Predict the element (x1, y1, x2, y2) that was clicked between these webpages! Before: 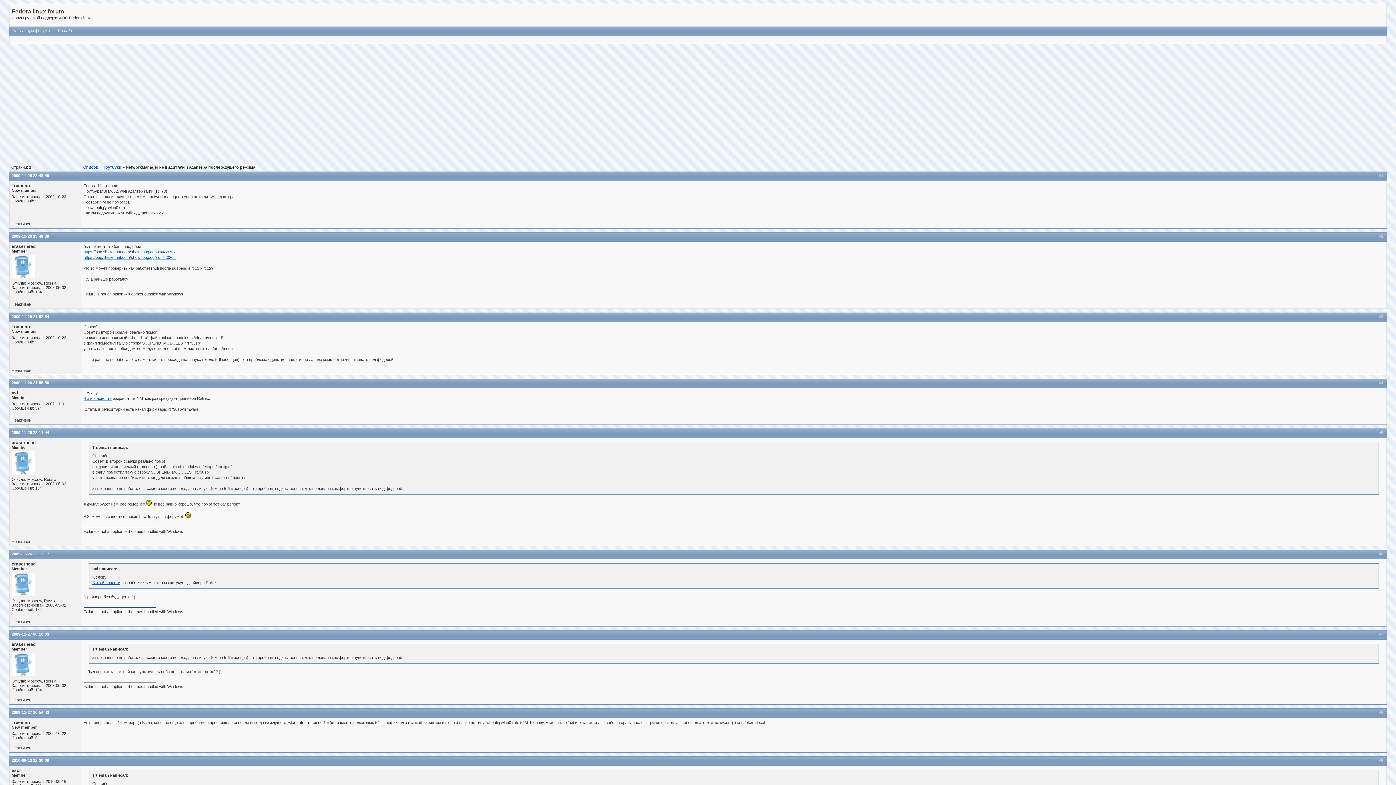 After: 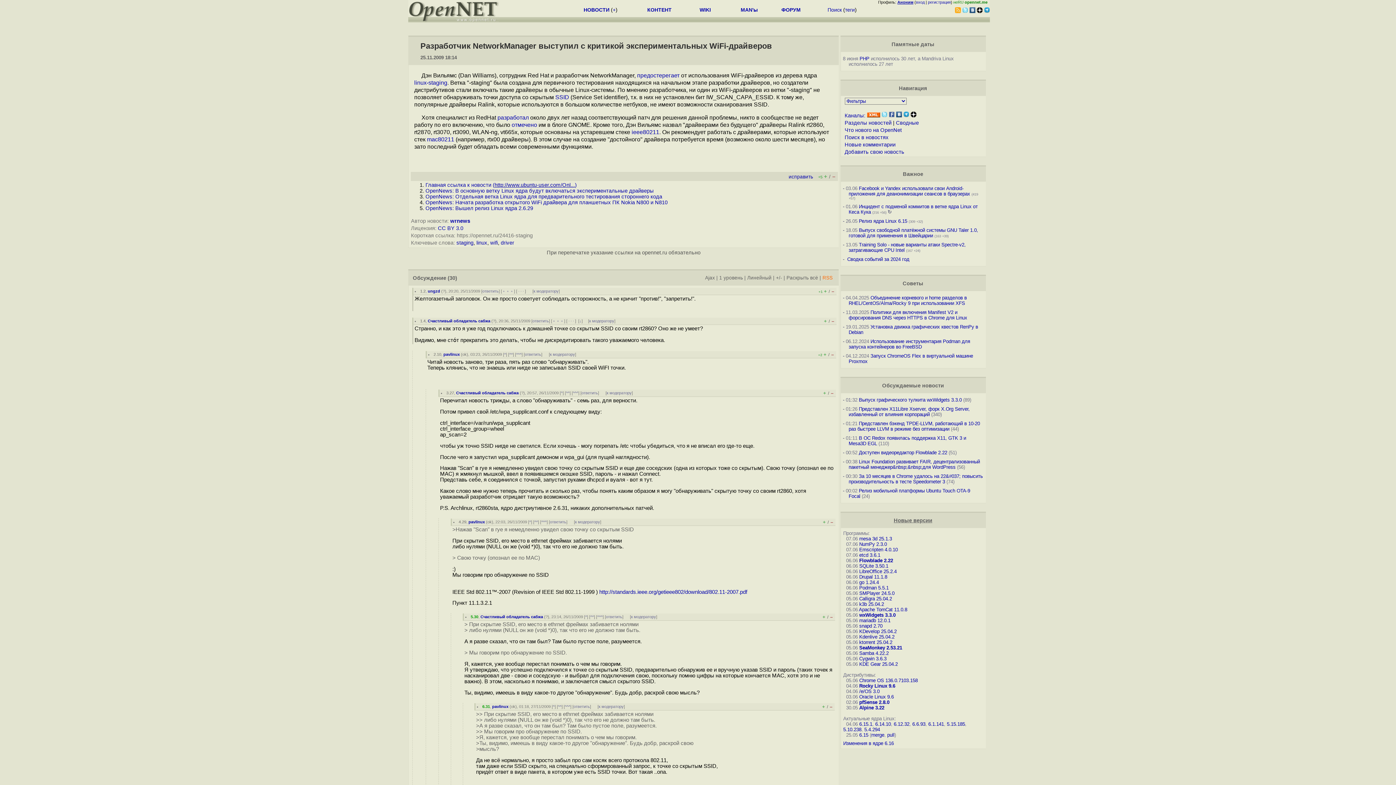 Action: label: В этой новости bbox: (92, 580, 120, 585)